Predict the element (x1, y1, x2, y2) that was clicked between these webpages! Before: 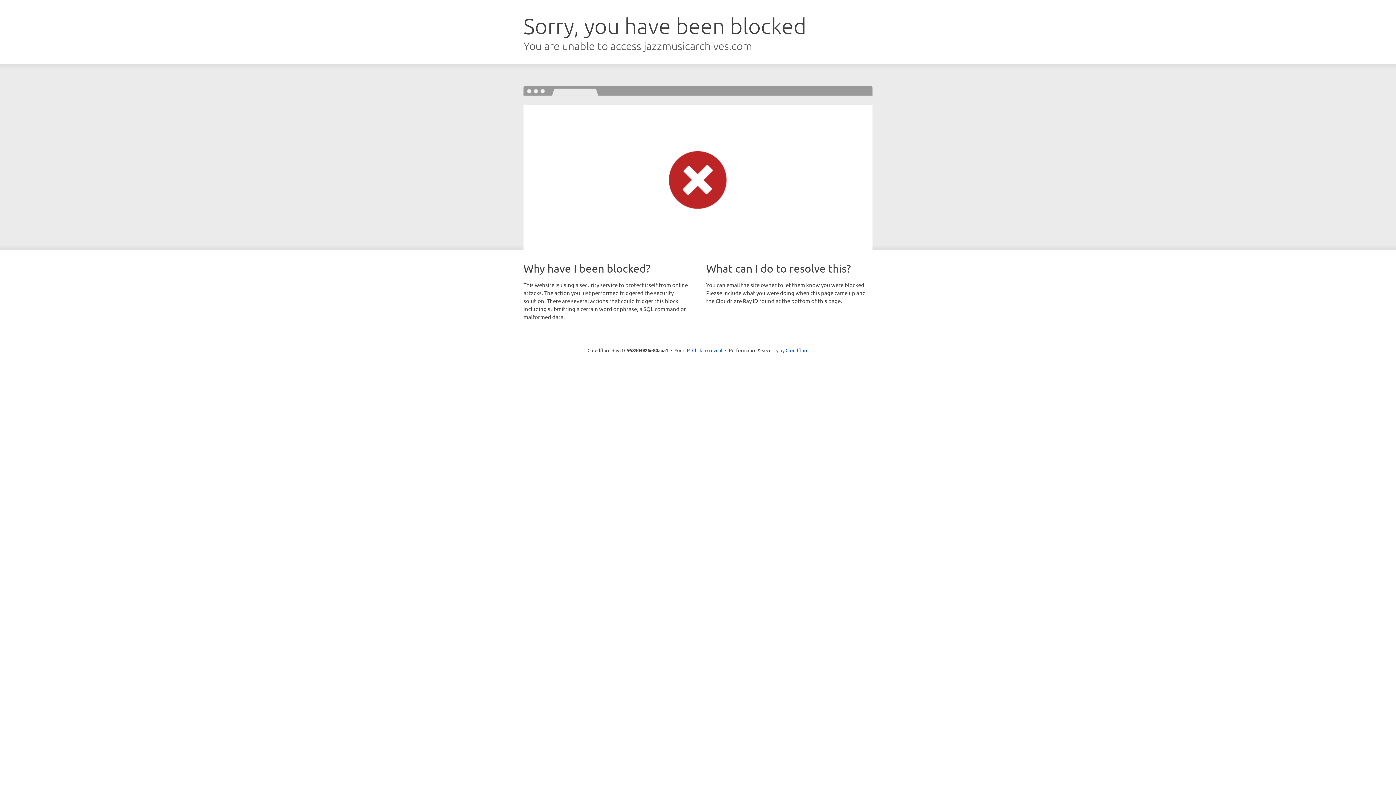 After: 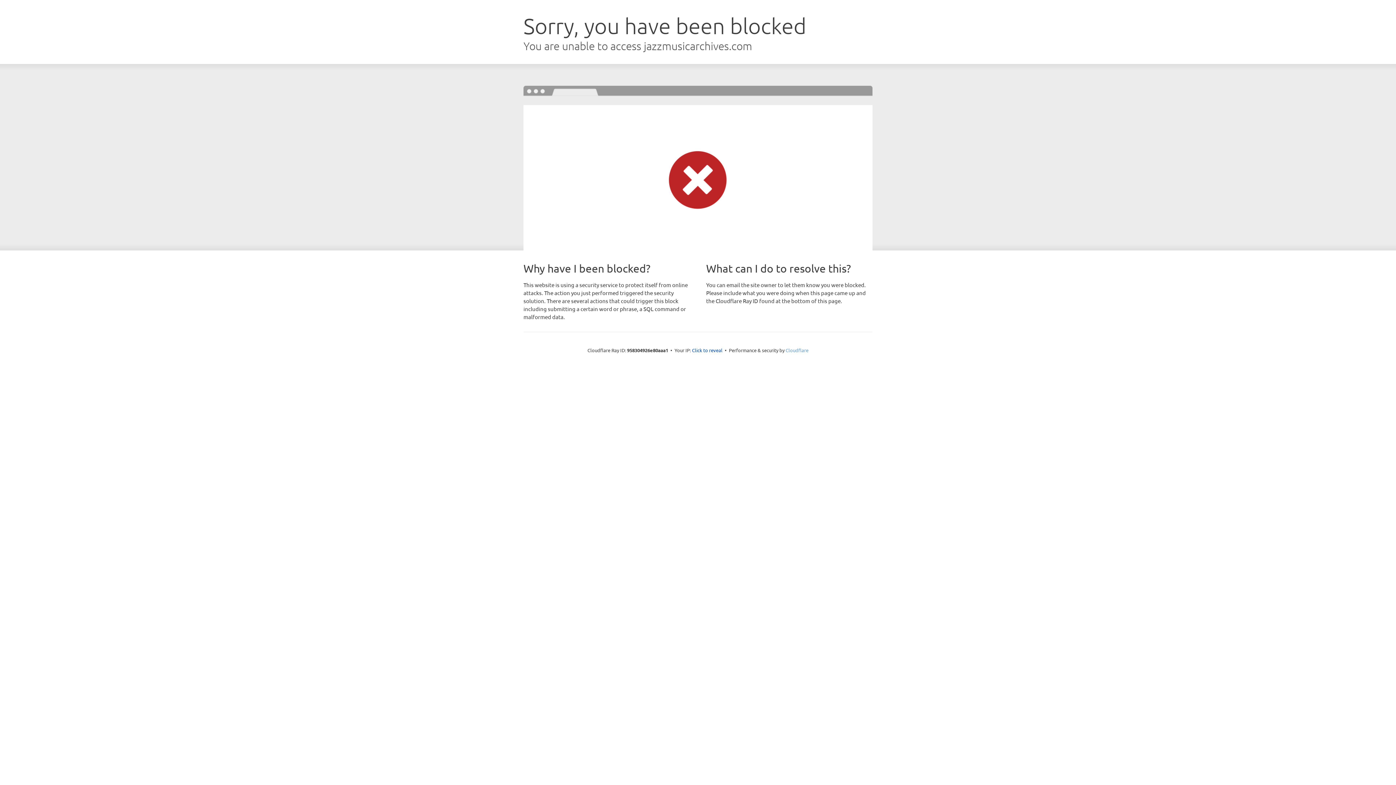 Action: bbox: (785, 347, 808, 353) label: Cloudflare